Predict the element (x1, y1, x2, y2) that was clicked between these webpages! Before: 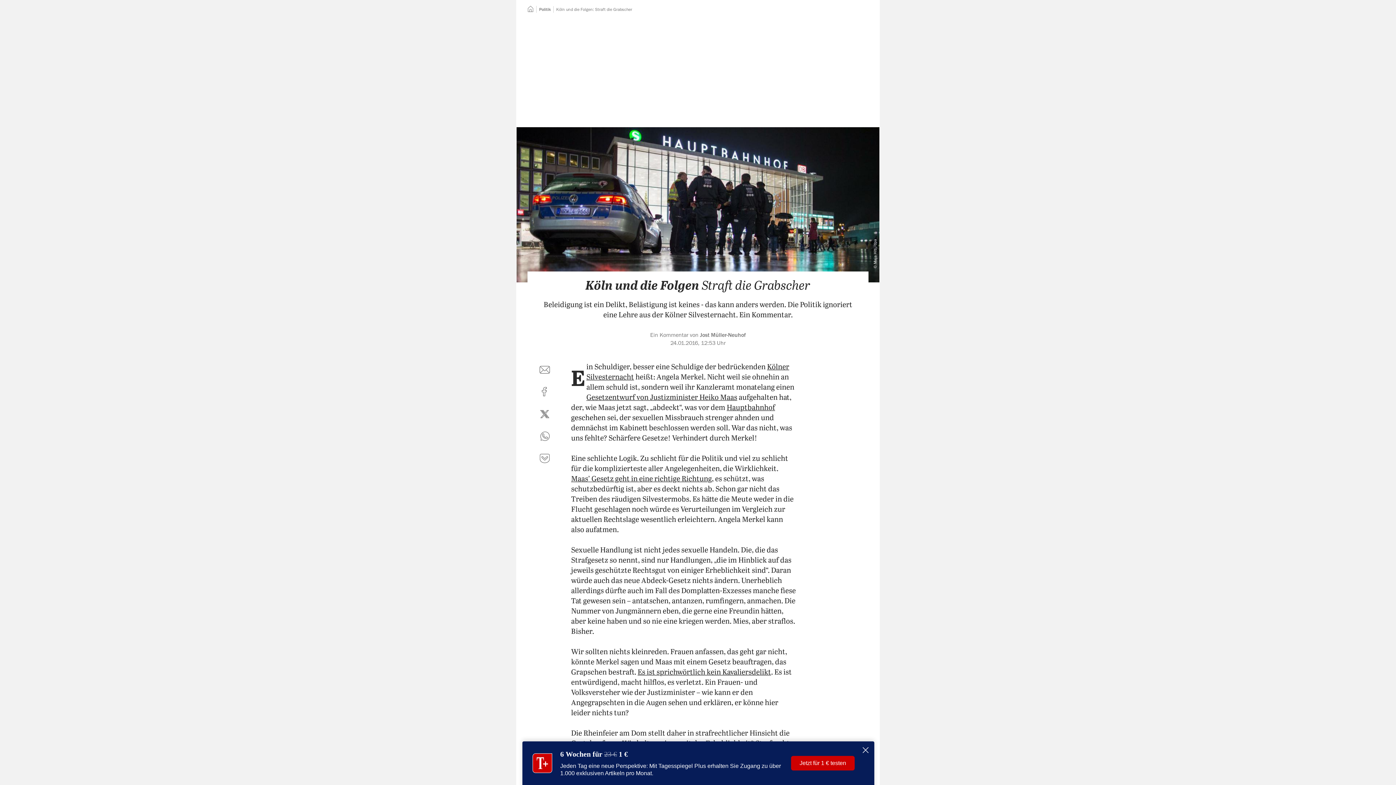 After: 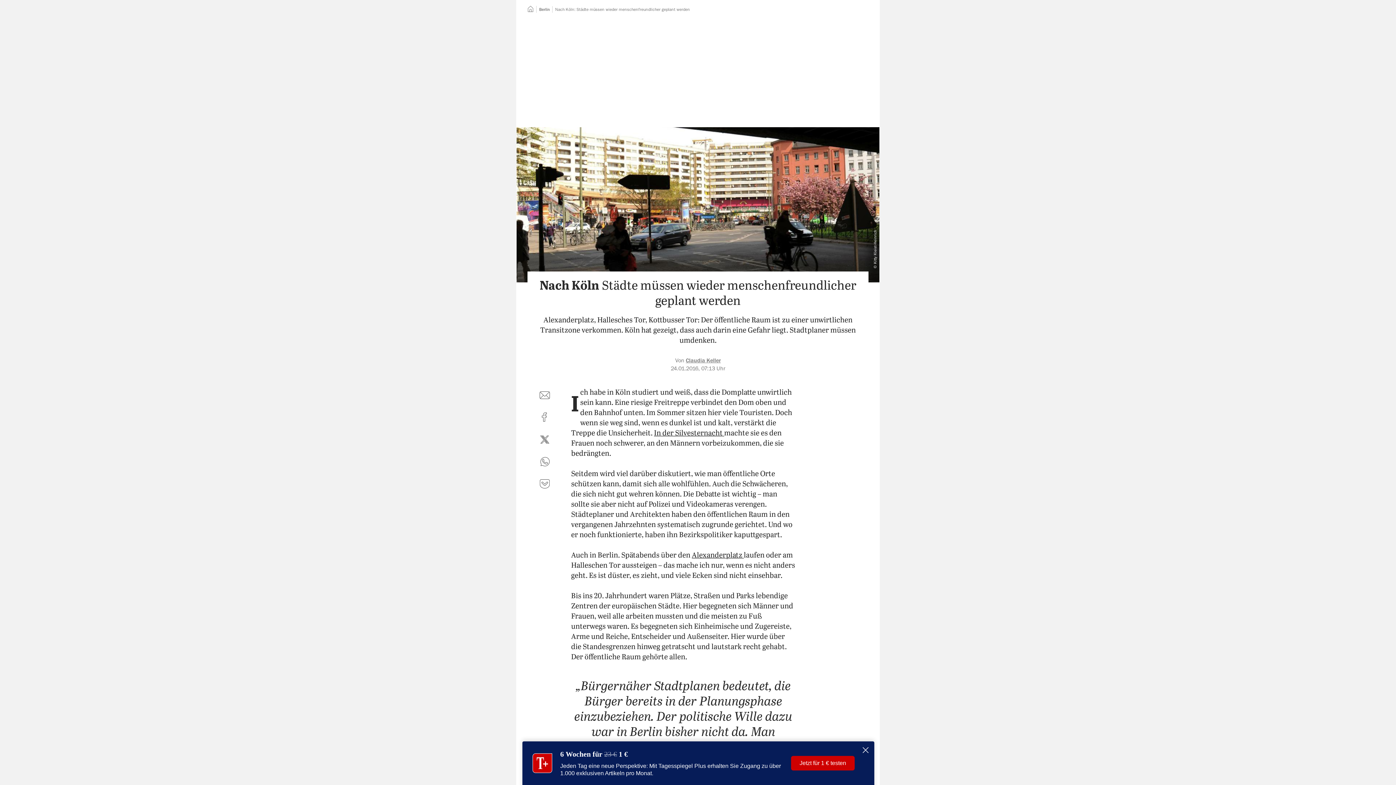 Action: label: Hauptbahnhof bbox: (726, 404, 775, 412)